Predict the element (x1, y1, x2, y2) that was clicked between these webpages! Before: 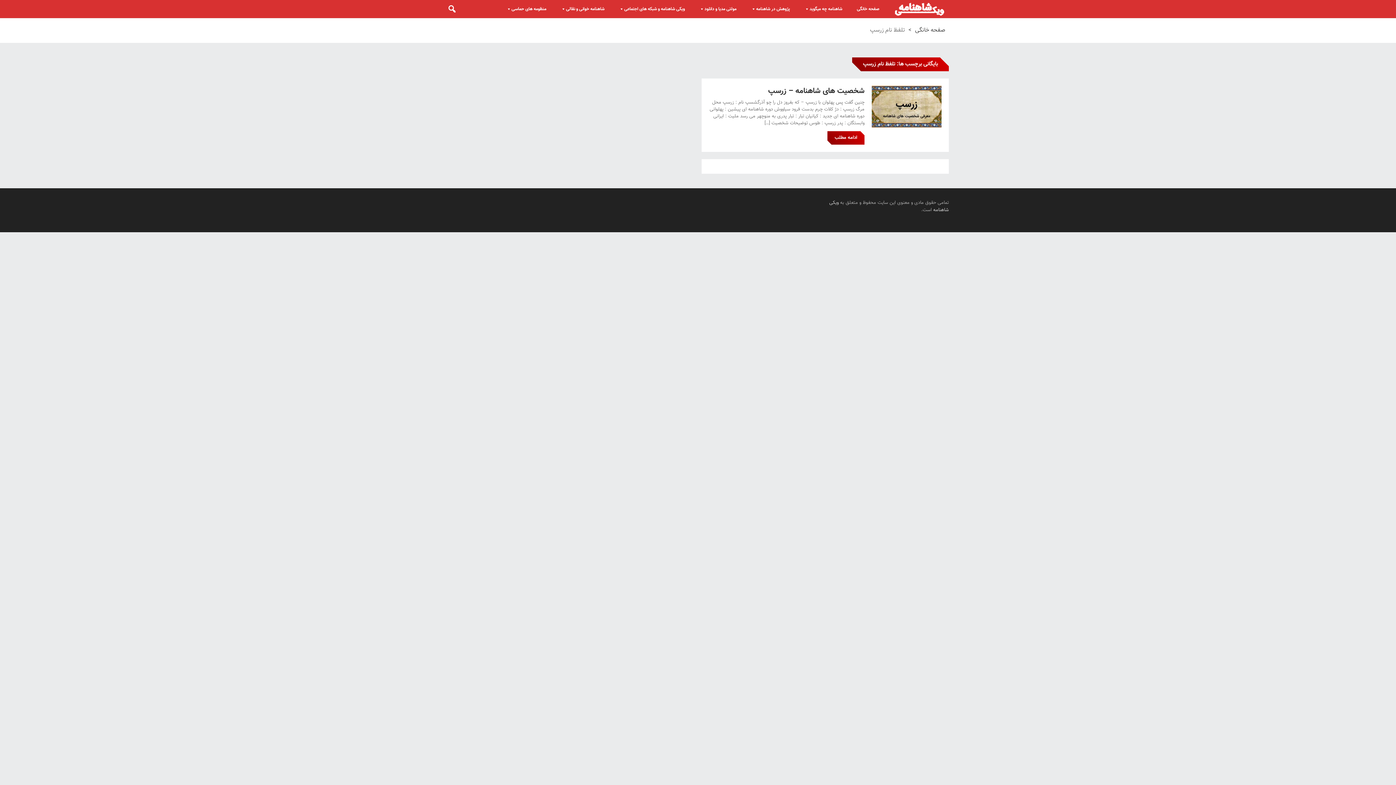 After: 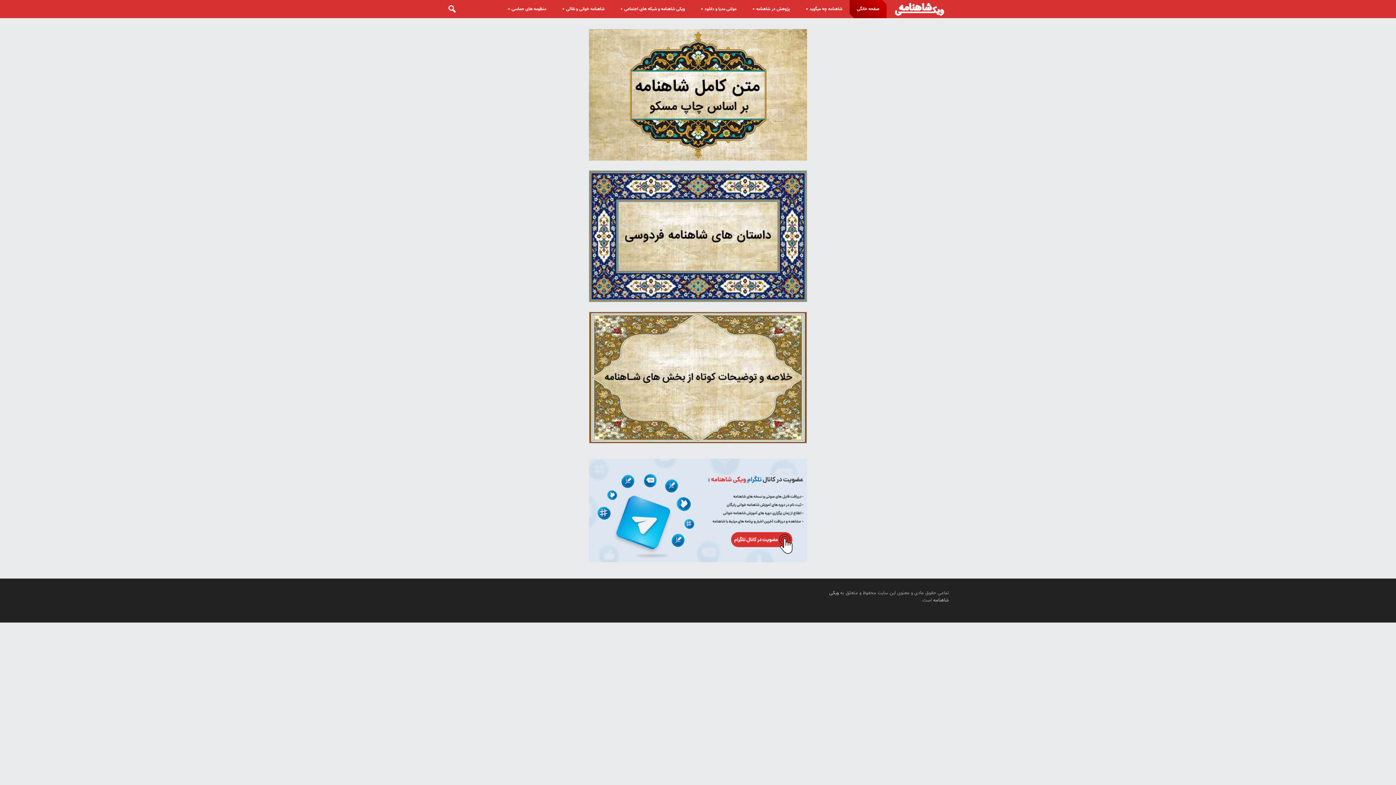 Action: label: صفحه خانگی bbox: (849, 0, 886, 18)